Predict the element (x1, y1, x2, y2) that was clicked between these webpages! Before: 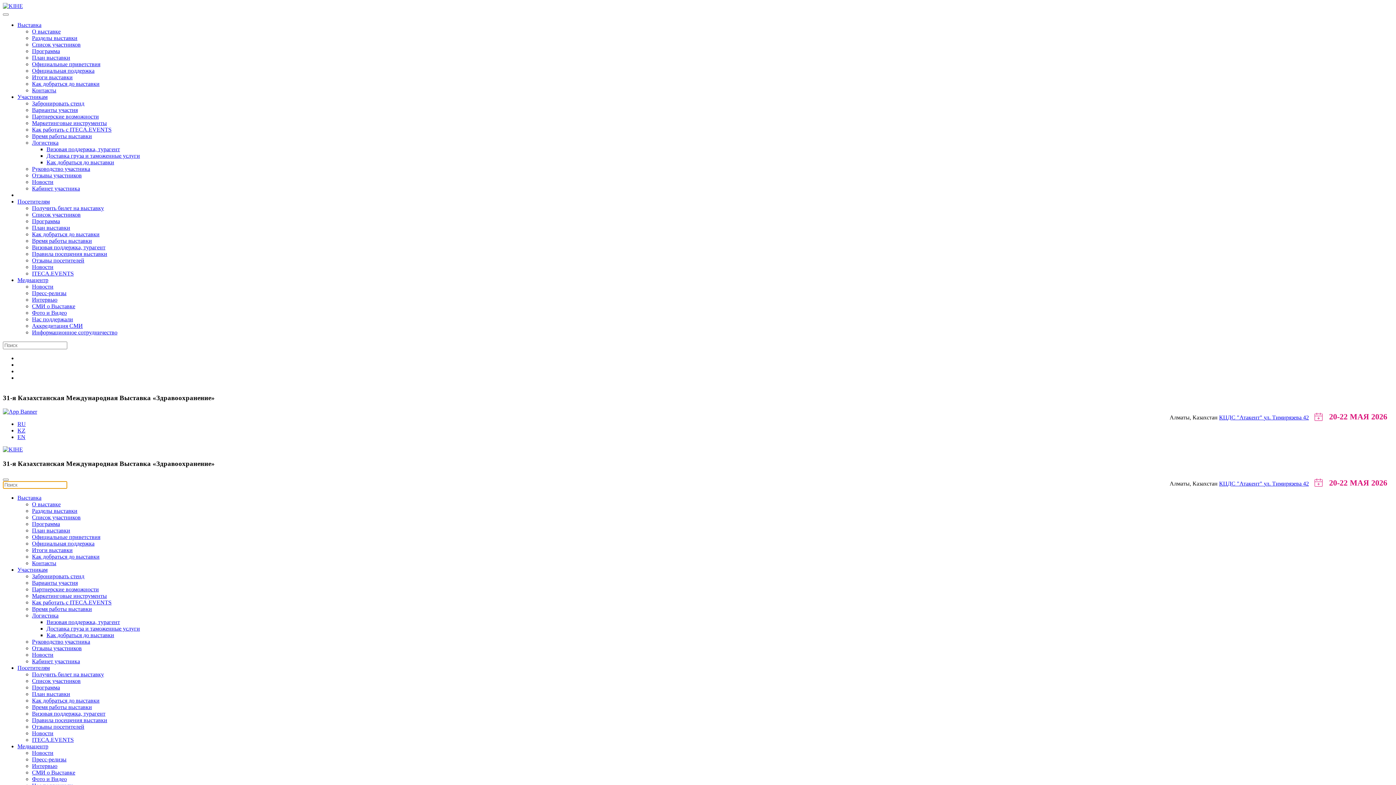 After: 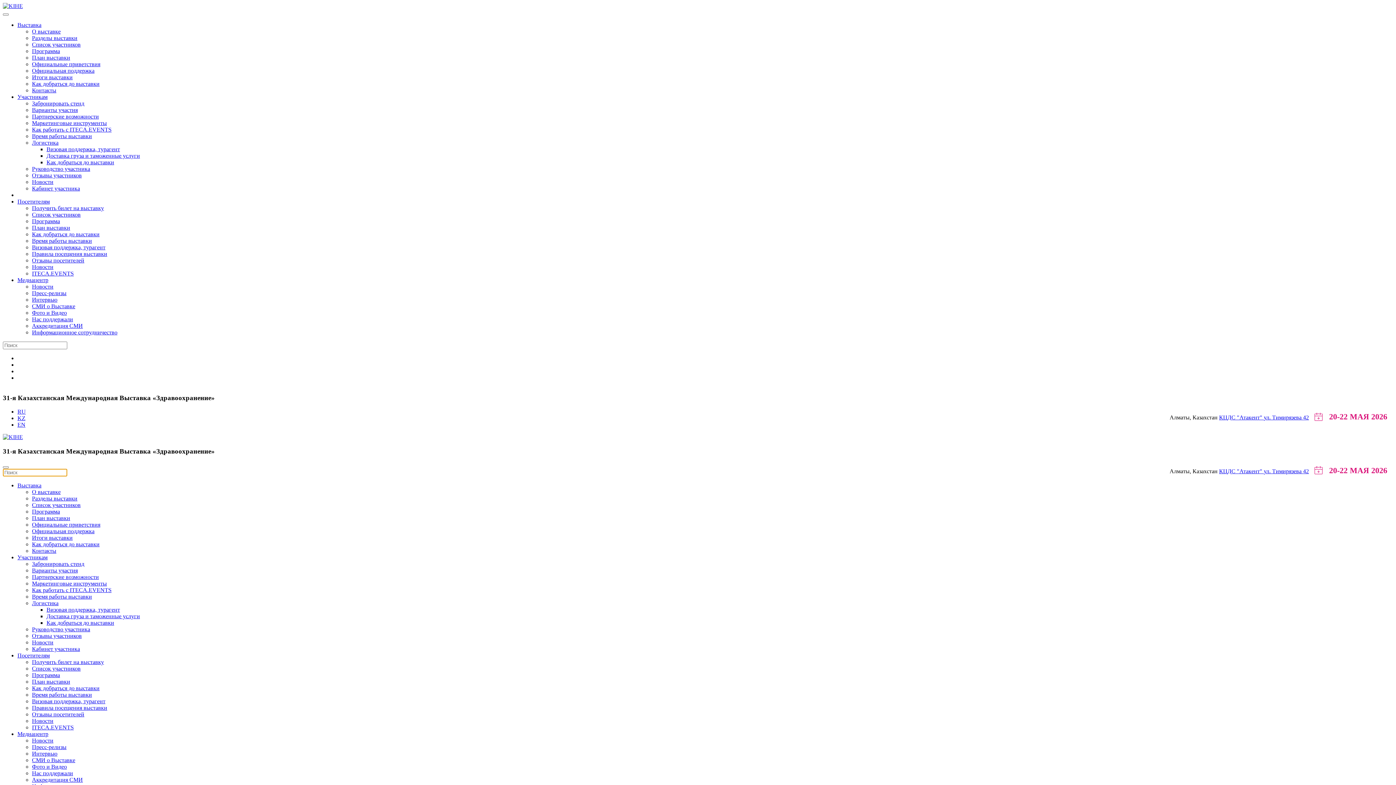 Action: bbox: (32, 586, 98, 592) label: Партнерские возможности